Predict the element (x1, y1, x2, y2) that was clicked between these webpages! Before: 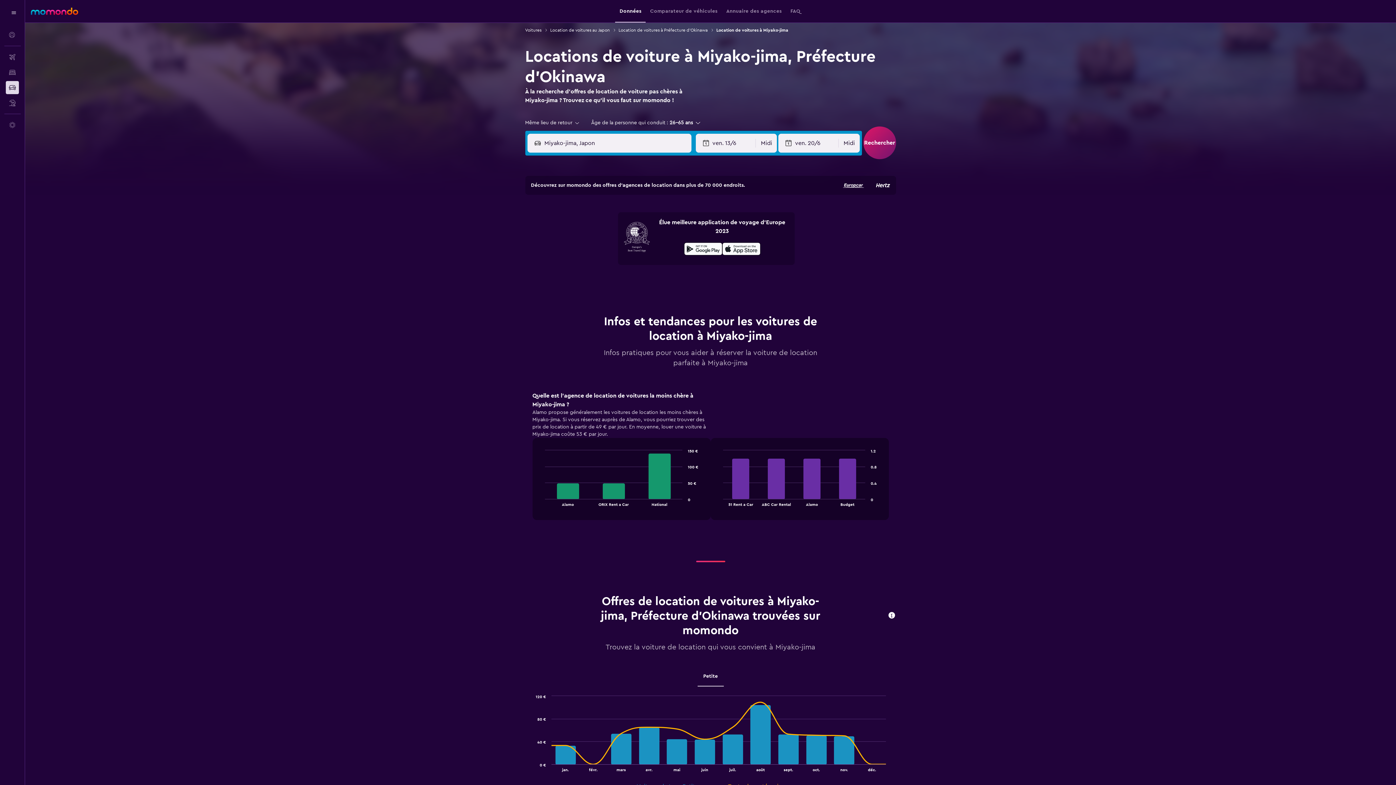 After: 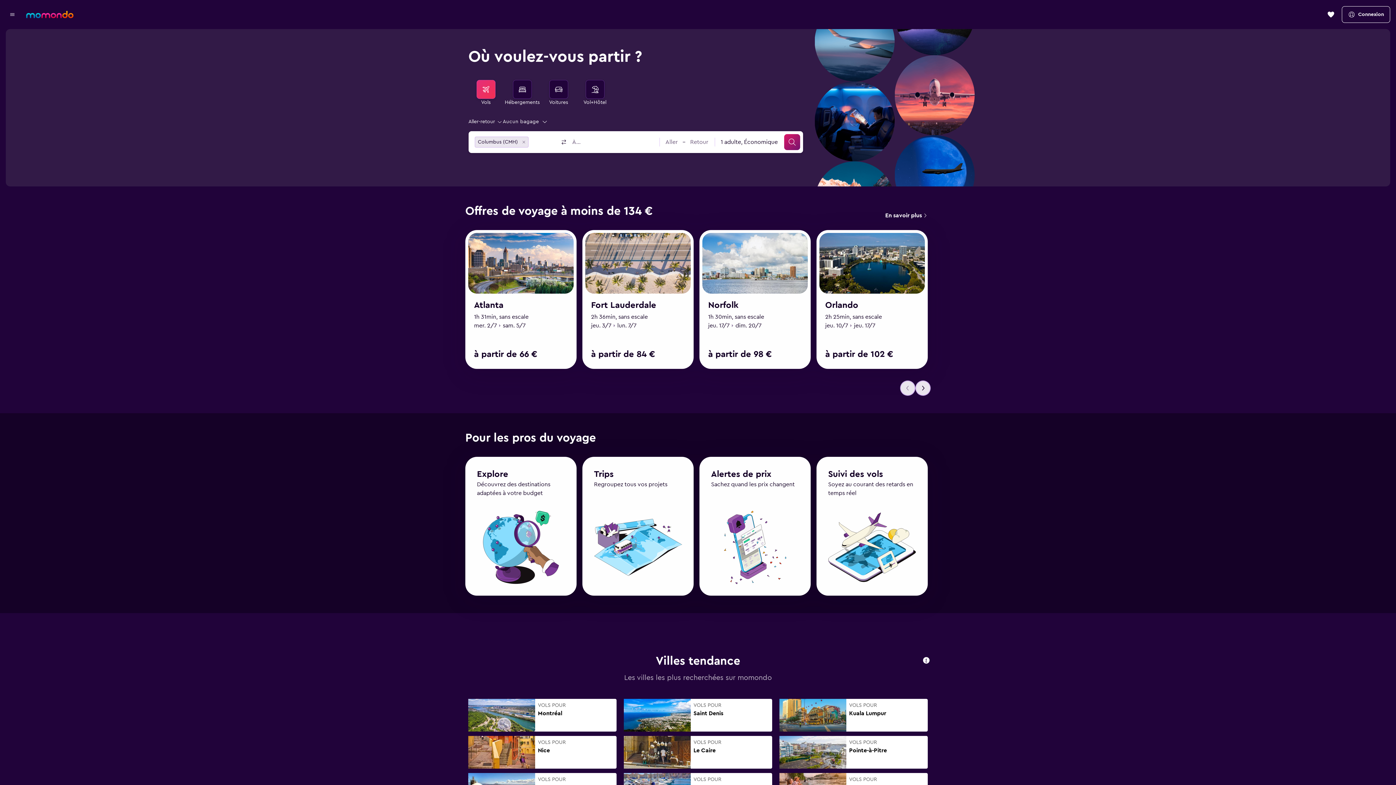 Action: label: Aller à la page d’accueil de momondo bbox: (30, 7, 78, 14)